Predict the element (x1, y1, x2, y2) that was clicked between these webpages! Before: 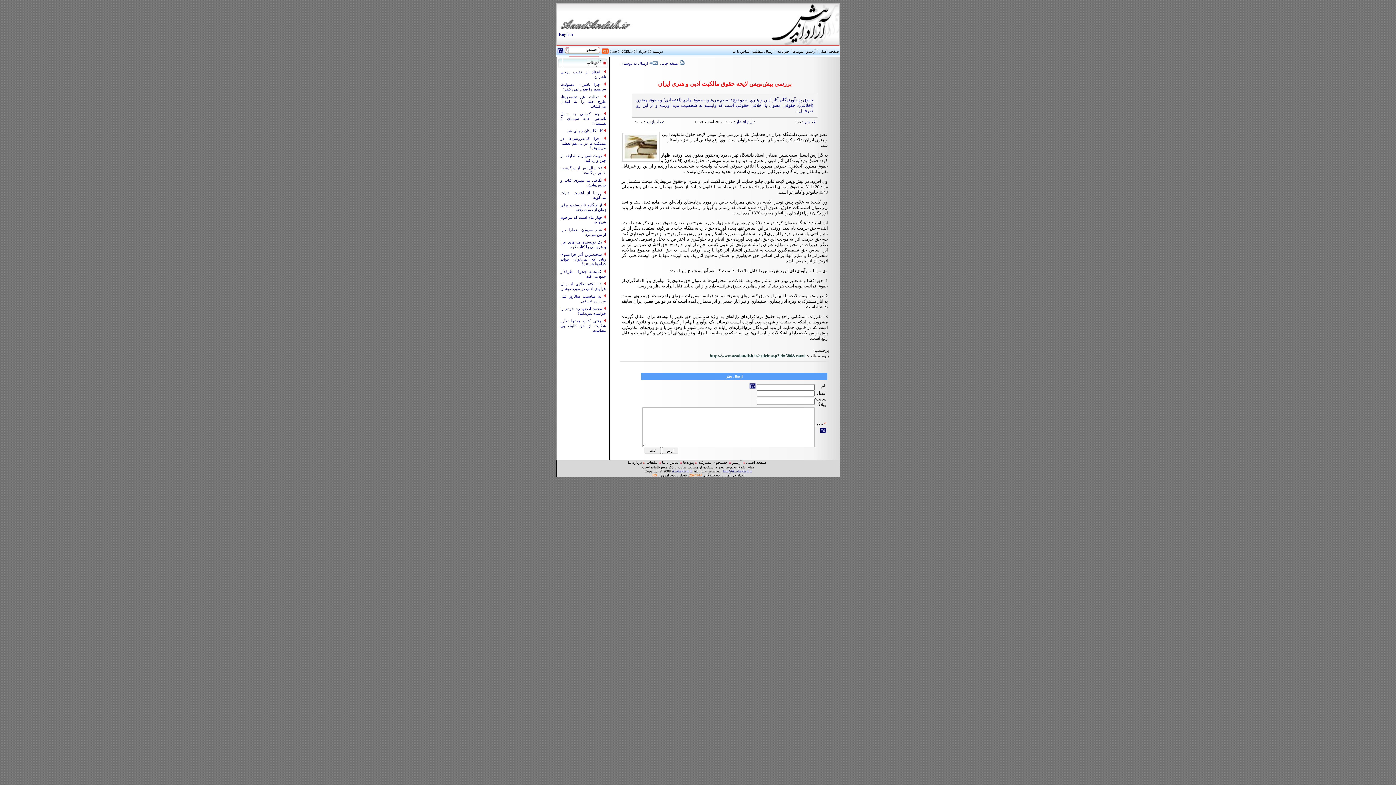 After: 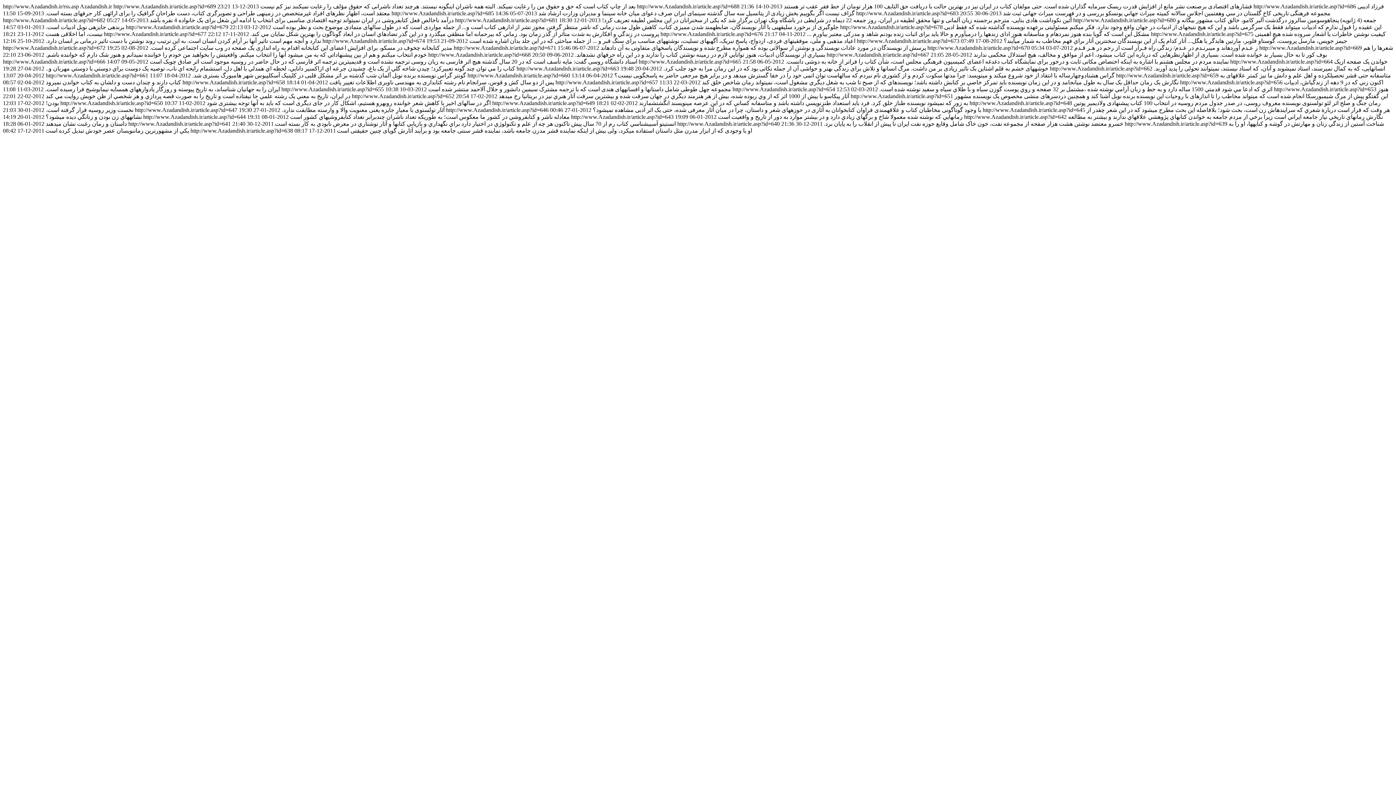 Action: bbox: (601, 48, 609, 52)